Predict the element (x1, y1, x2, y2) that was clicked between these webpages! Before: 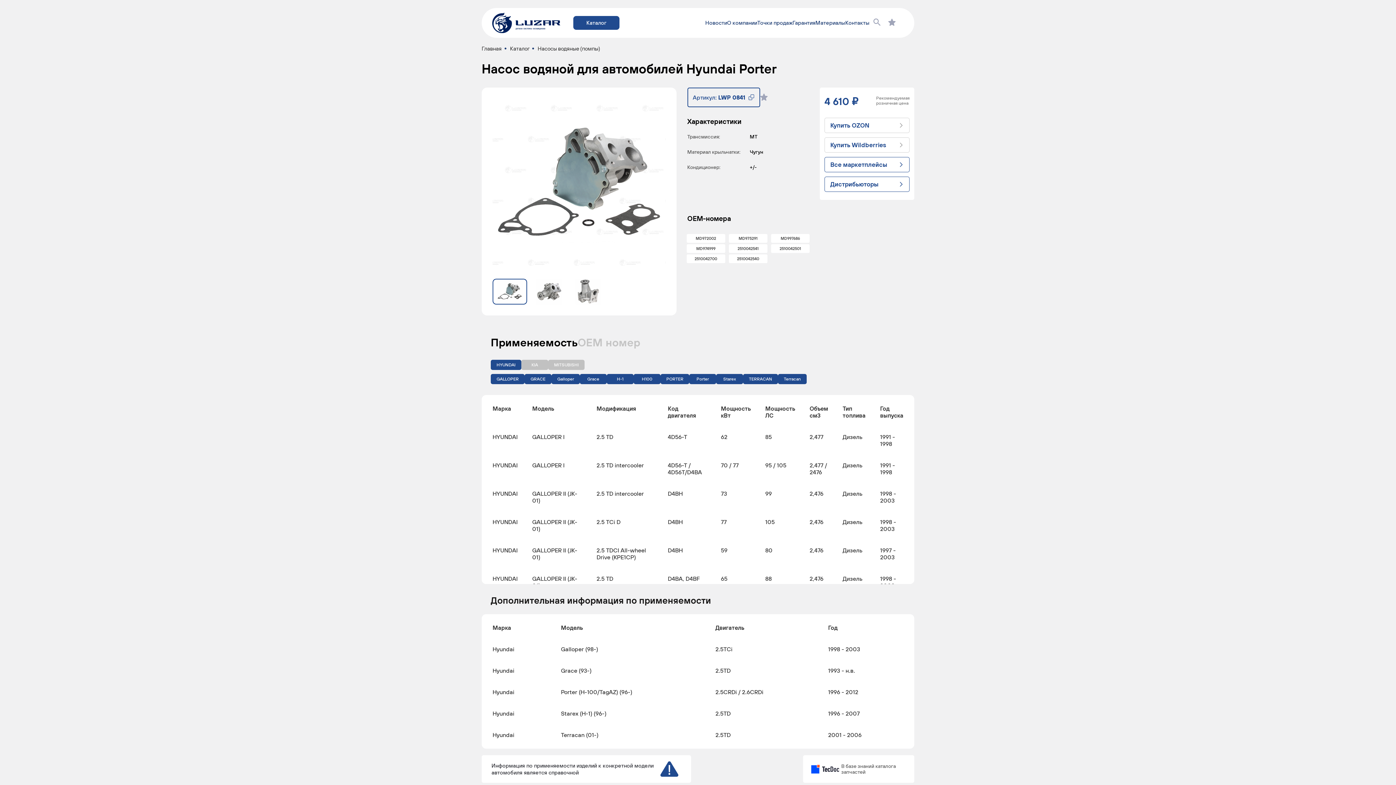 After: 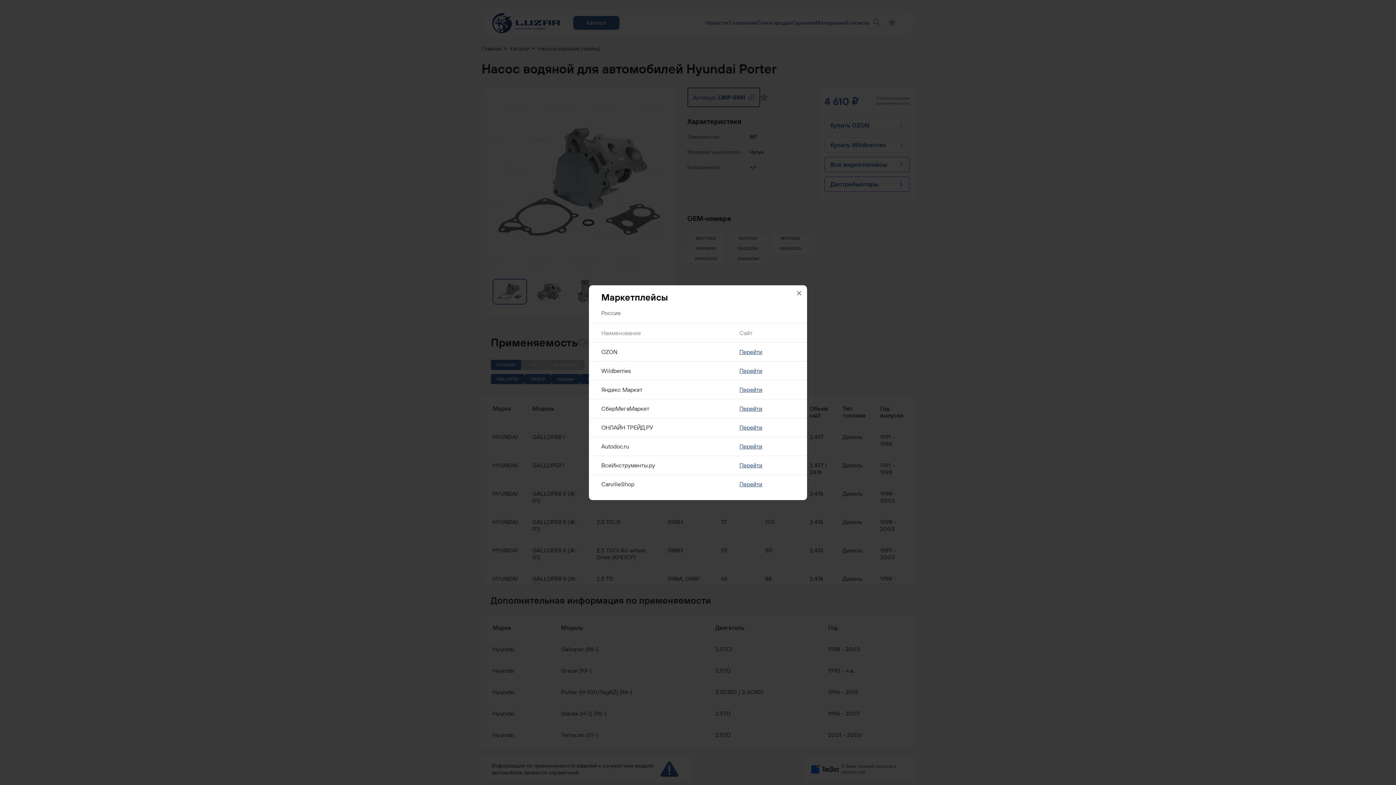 Action: label: Все маркетплейсы bbox: (824, 156, 909, 172)